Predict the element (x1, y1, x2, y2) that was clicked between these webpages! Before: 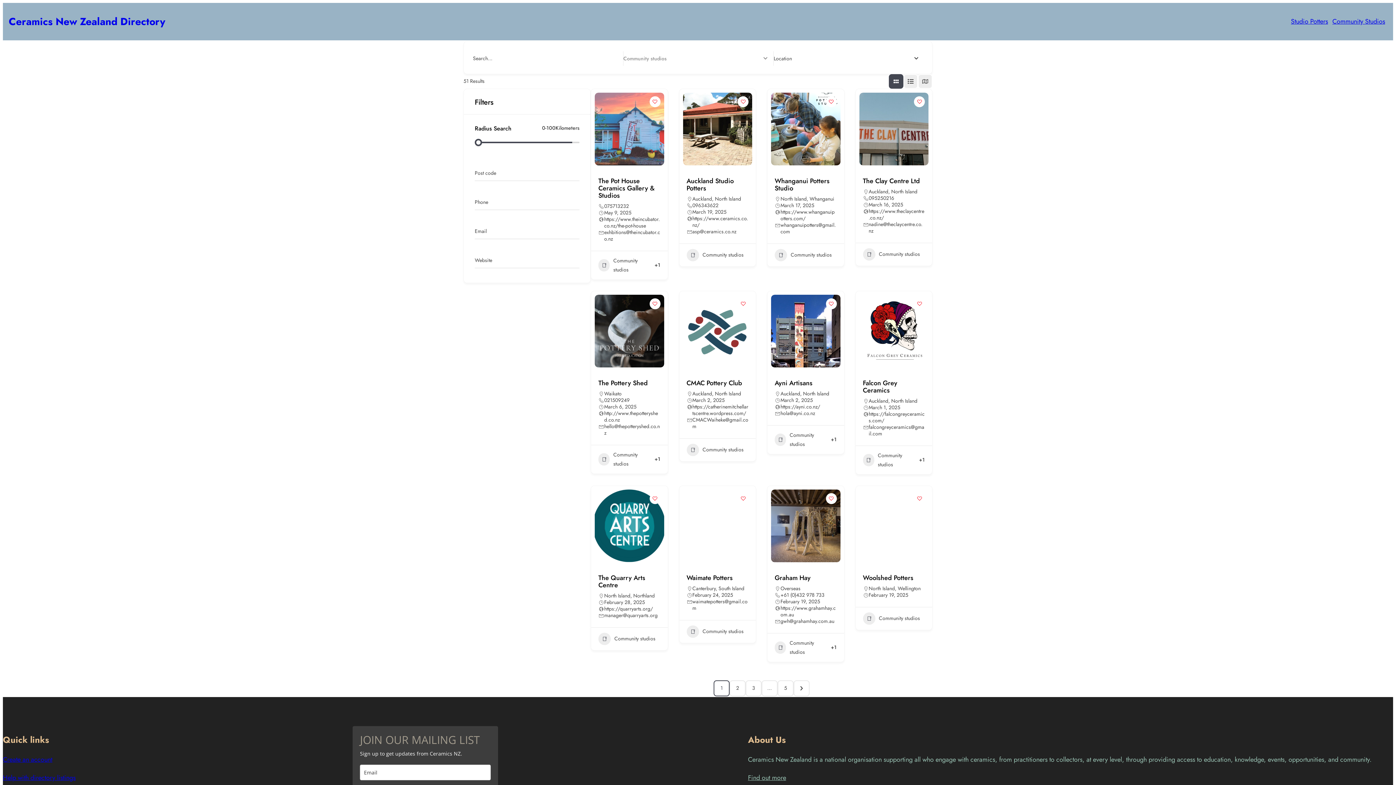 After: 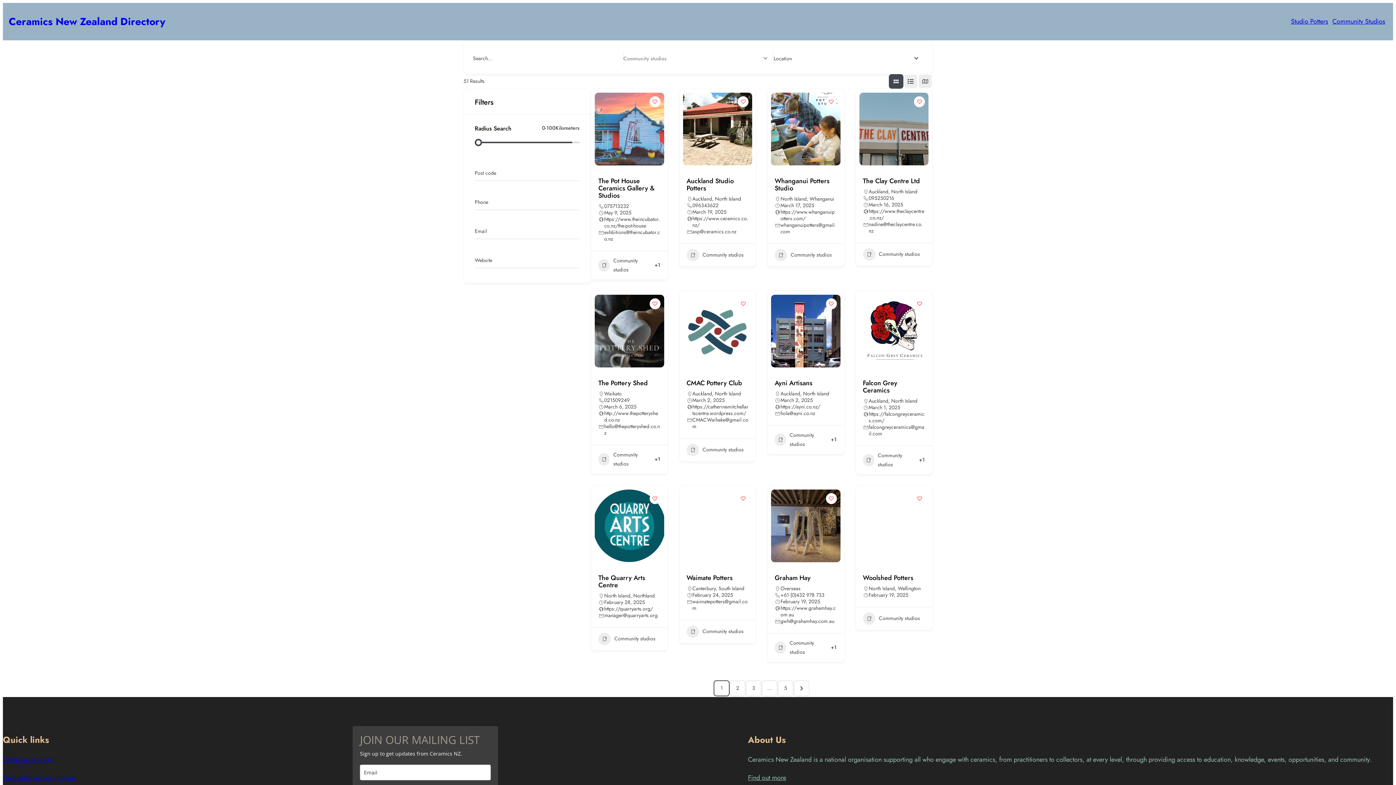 Action: label: grid view bbox: (889, 74, 903, 88)